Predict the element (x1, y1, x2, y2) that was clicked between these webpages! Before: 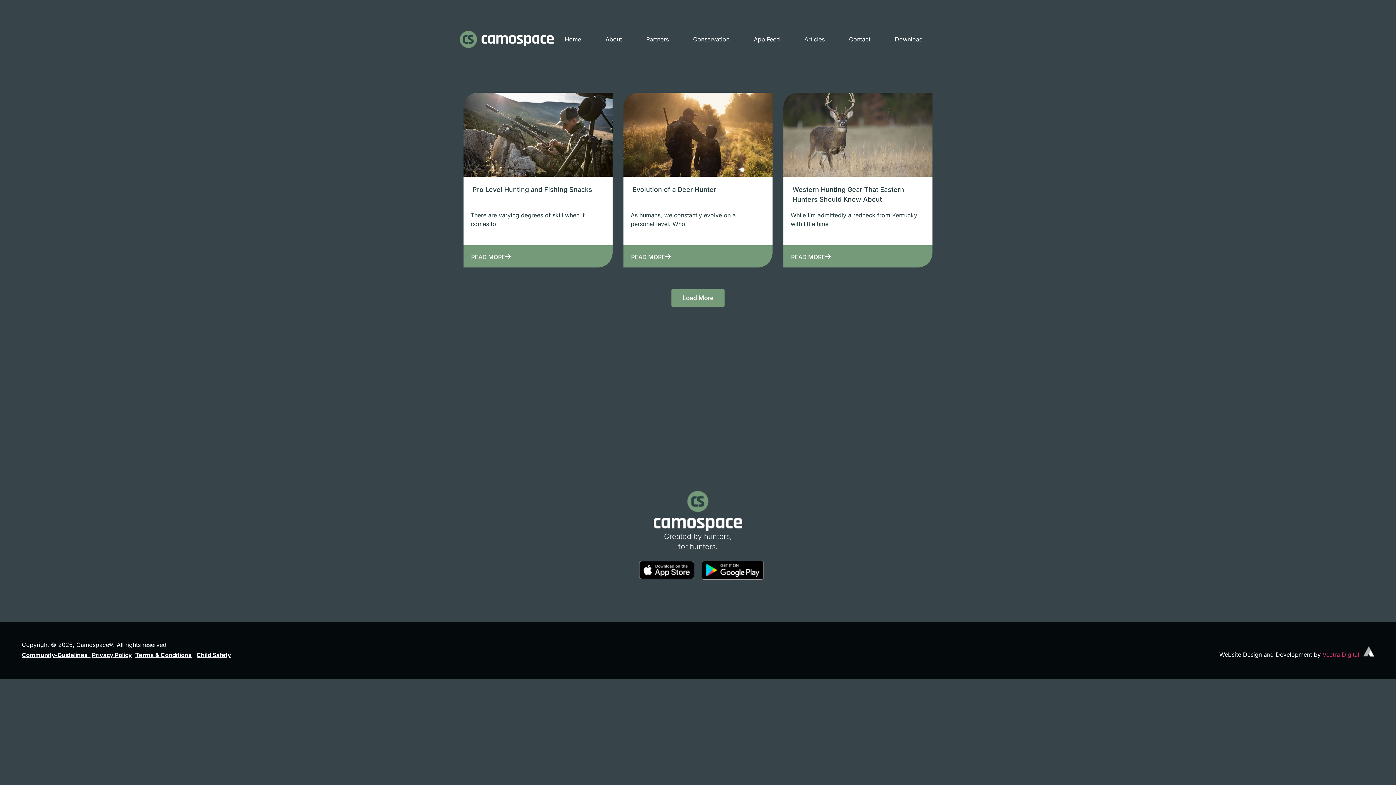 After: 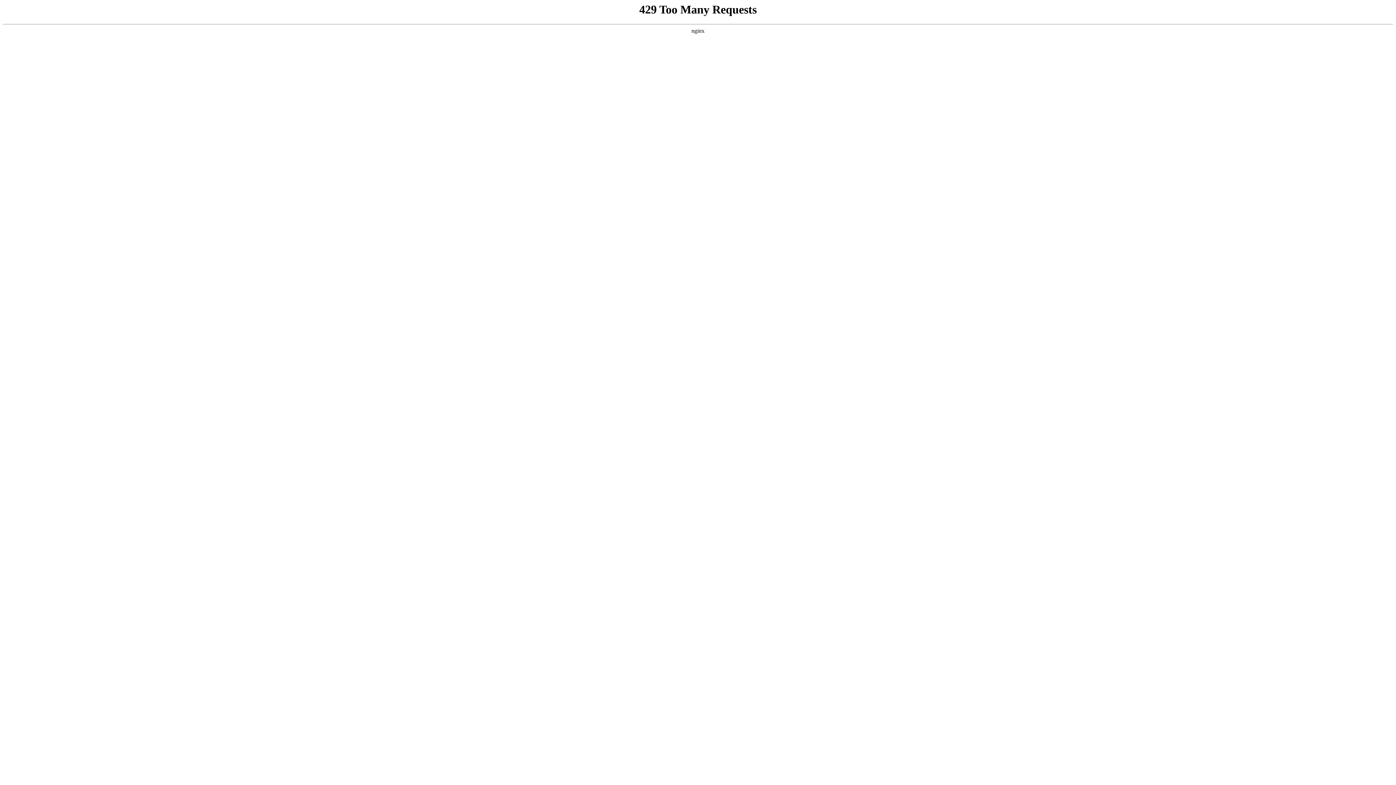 Action: label: Partners bbox: (646, 34, 668, 44)